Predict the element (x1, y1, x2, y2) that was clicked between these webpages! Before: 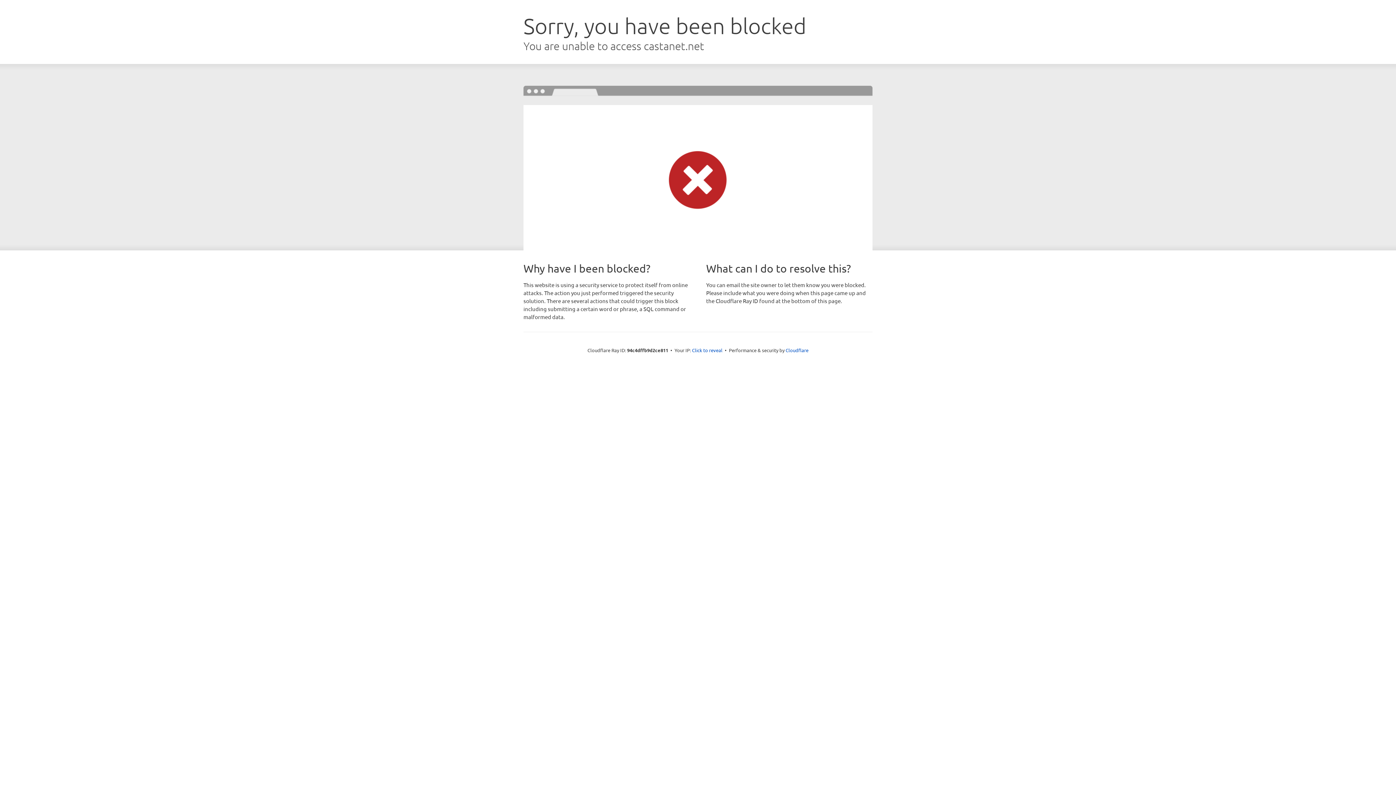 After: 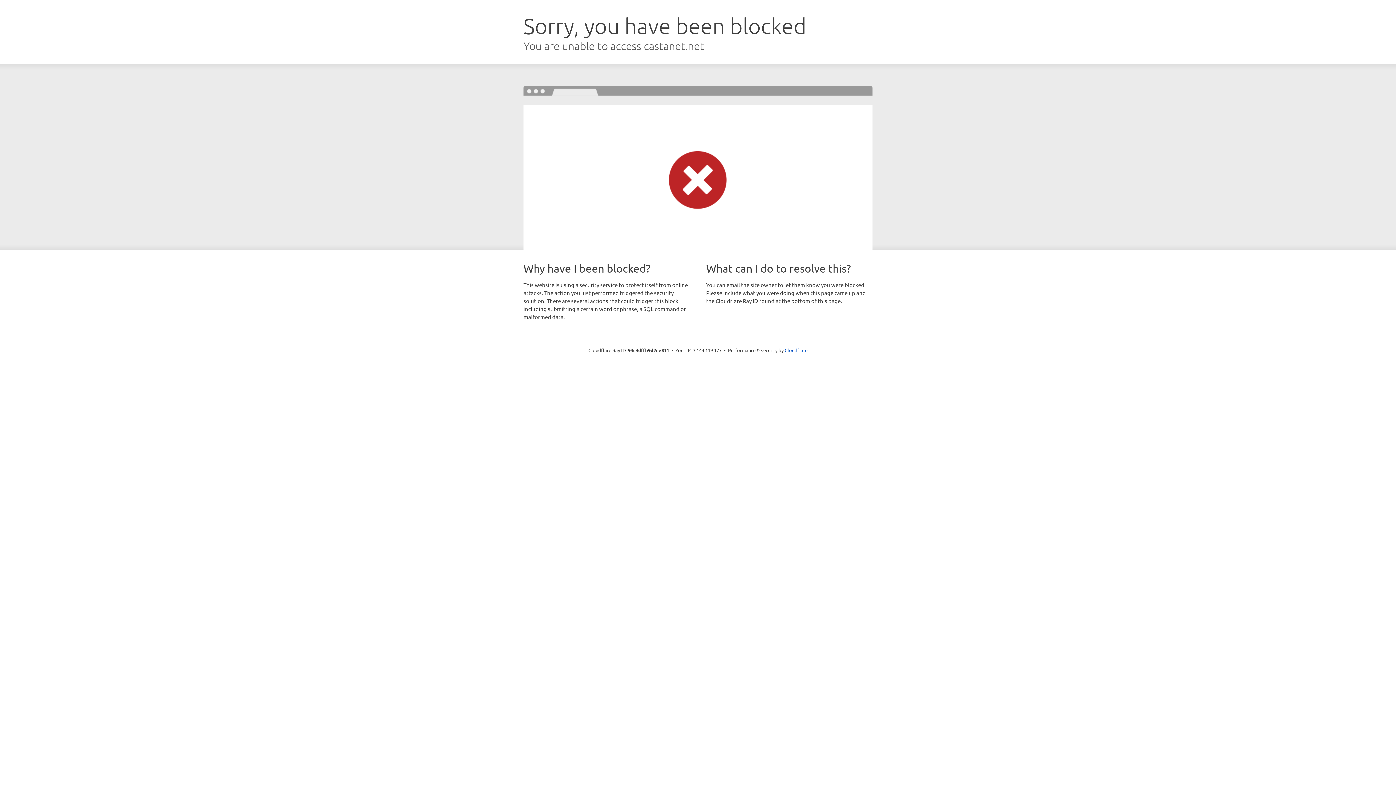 Action: bbox: (692, 346, 722, 353) label: Click to reveal